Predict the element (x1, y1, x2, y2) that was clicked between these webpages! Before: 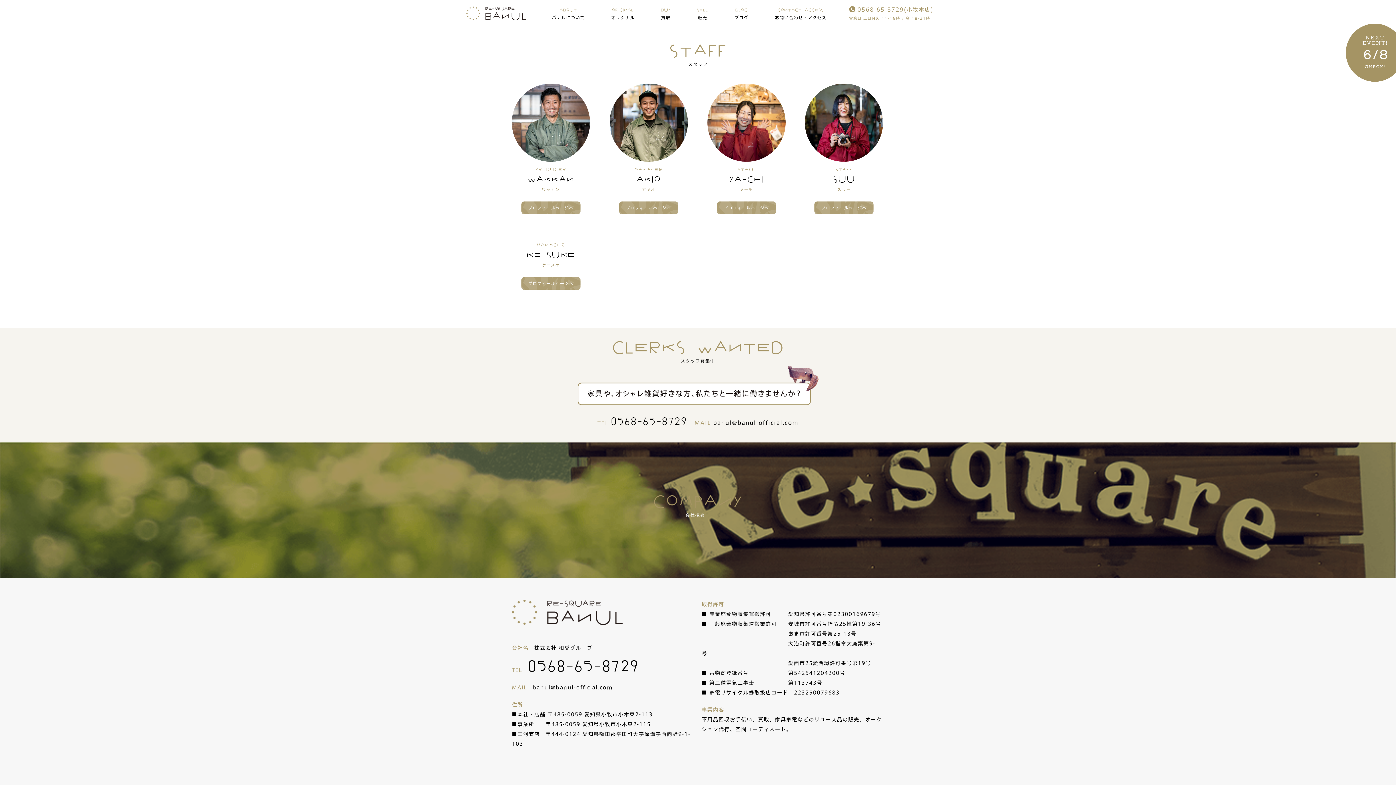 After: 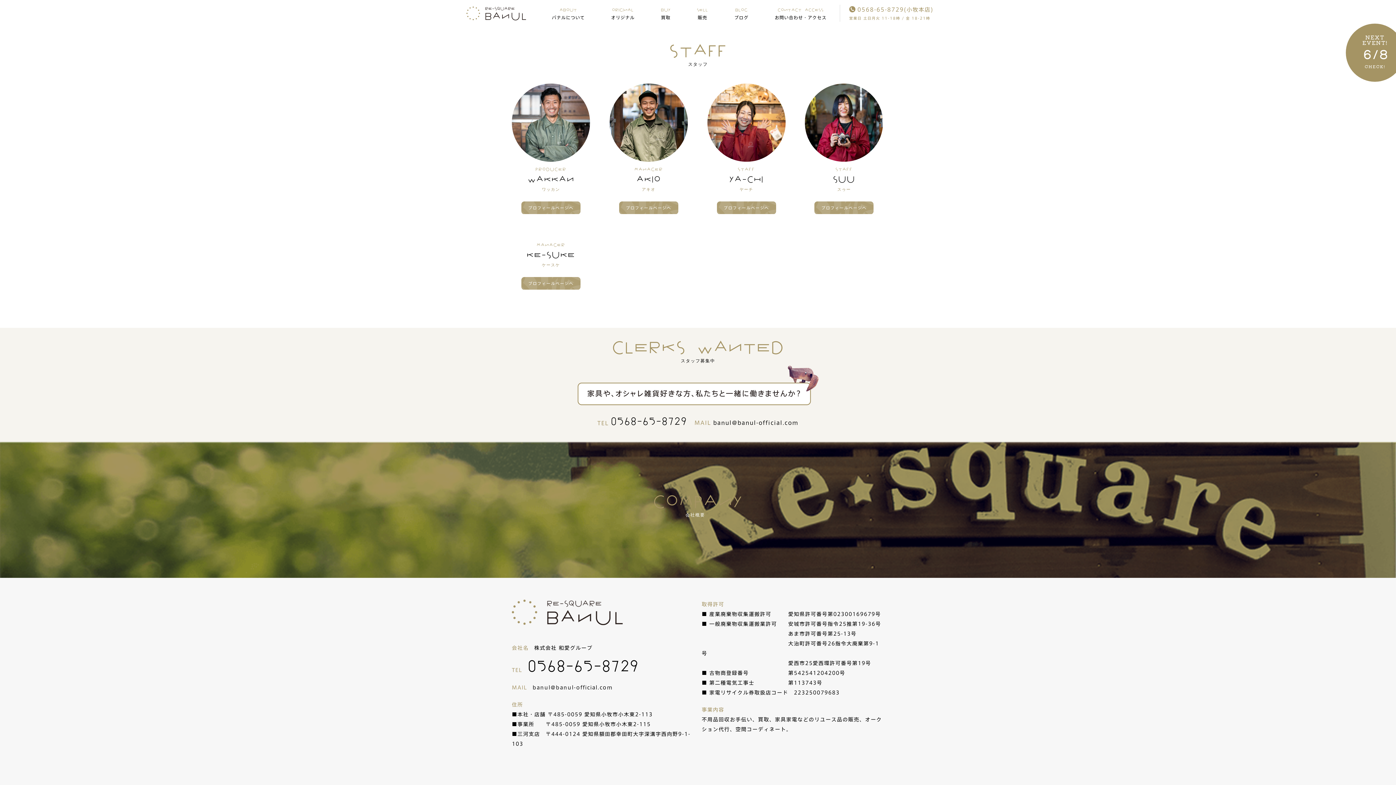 Action: label: SELL
販売 bbox: (684, 4, 721, 19)